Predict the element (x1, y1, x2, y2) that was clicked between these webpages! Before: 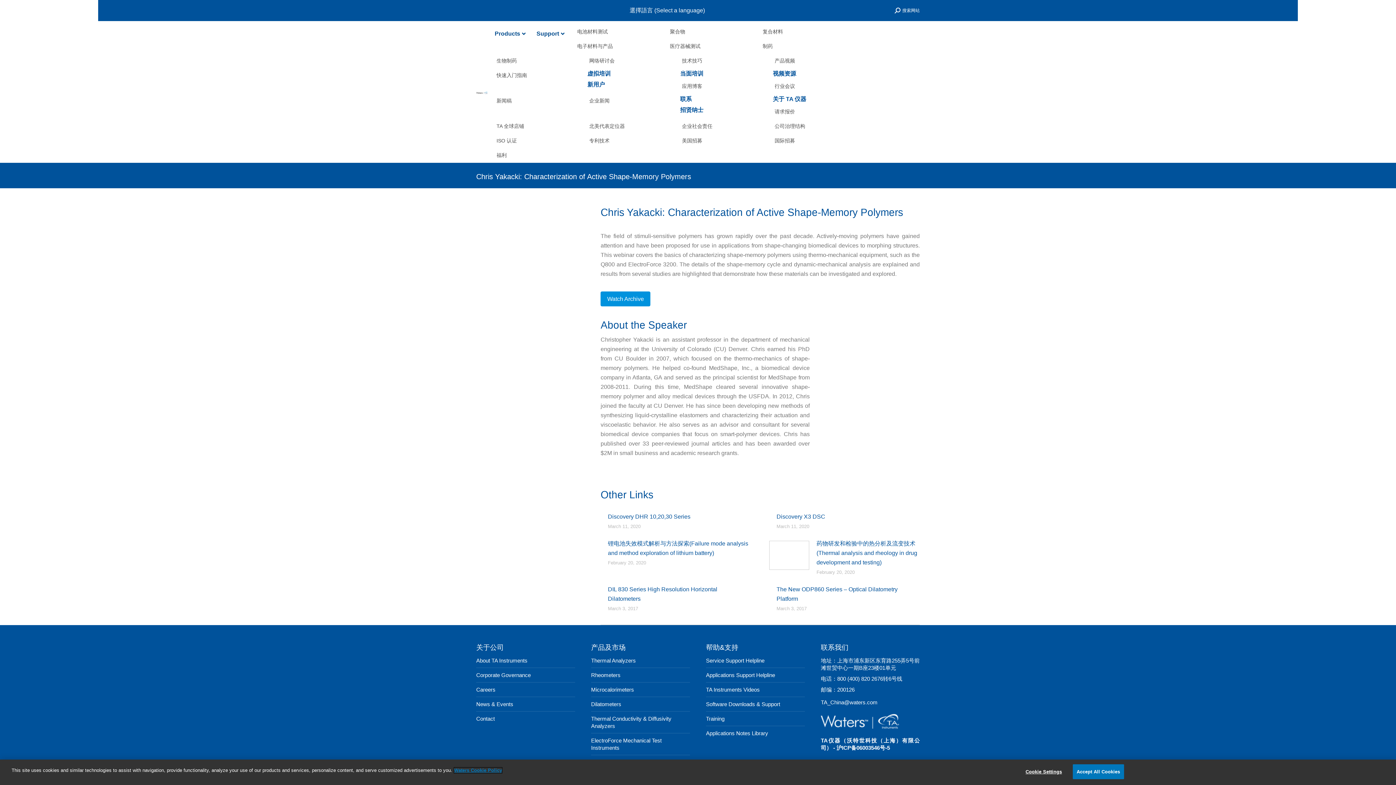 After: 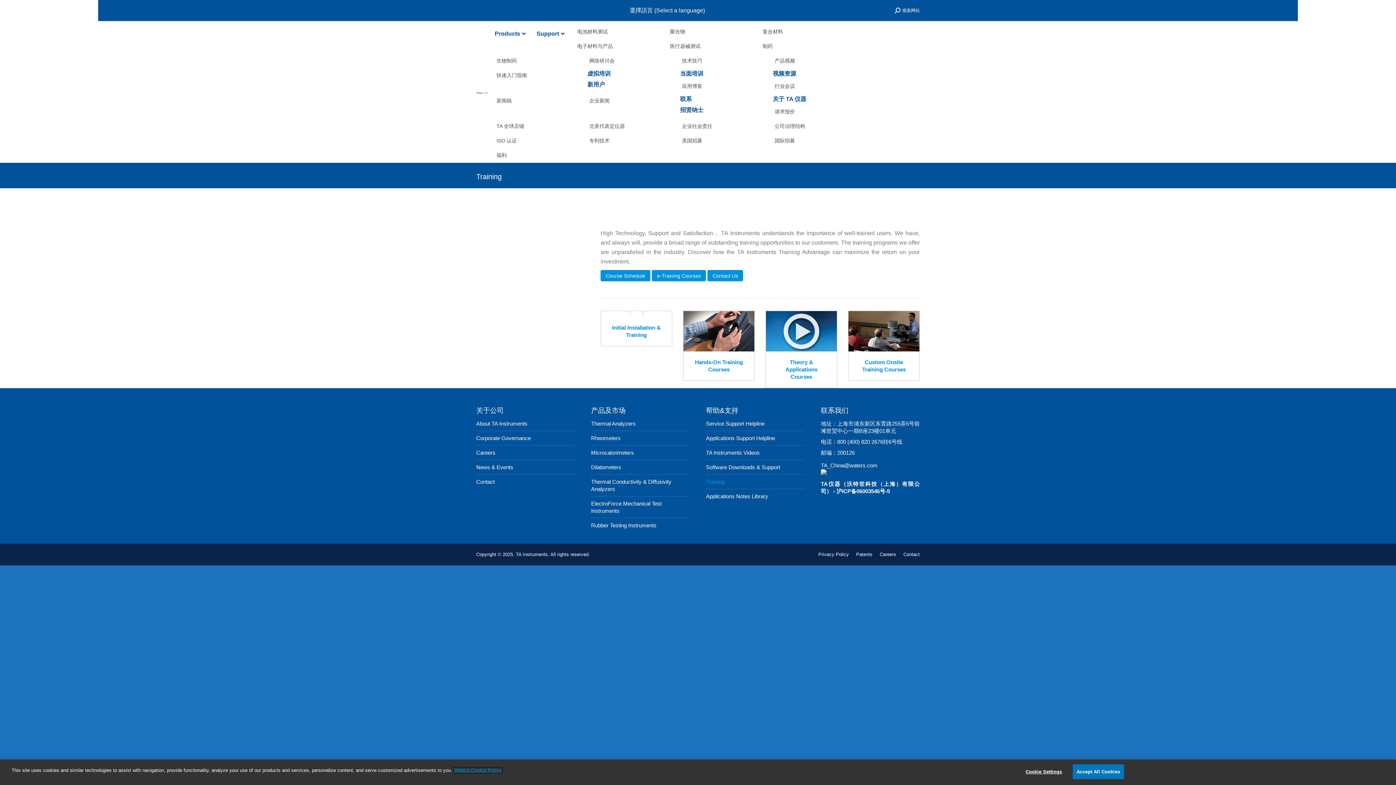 Action: bbox: (706, 715, 724, 722) label: Training